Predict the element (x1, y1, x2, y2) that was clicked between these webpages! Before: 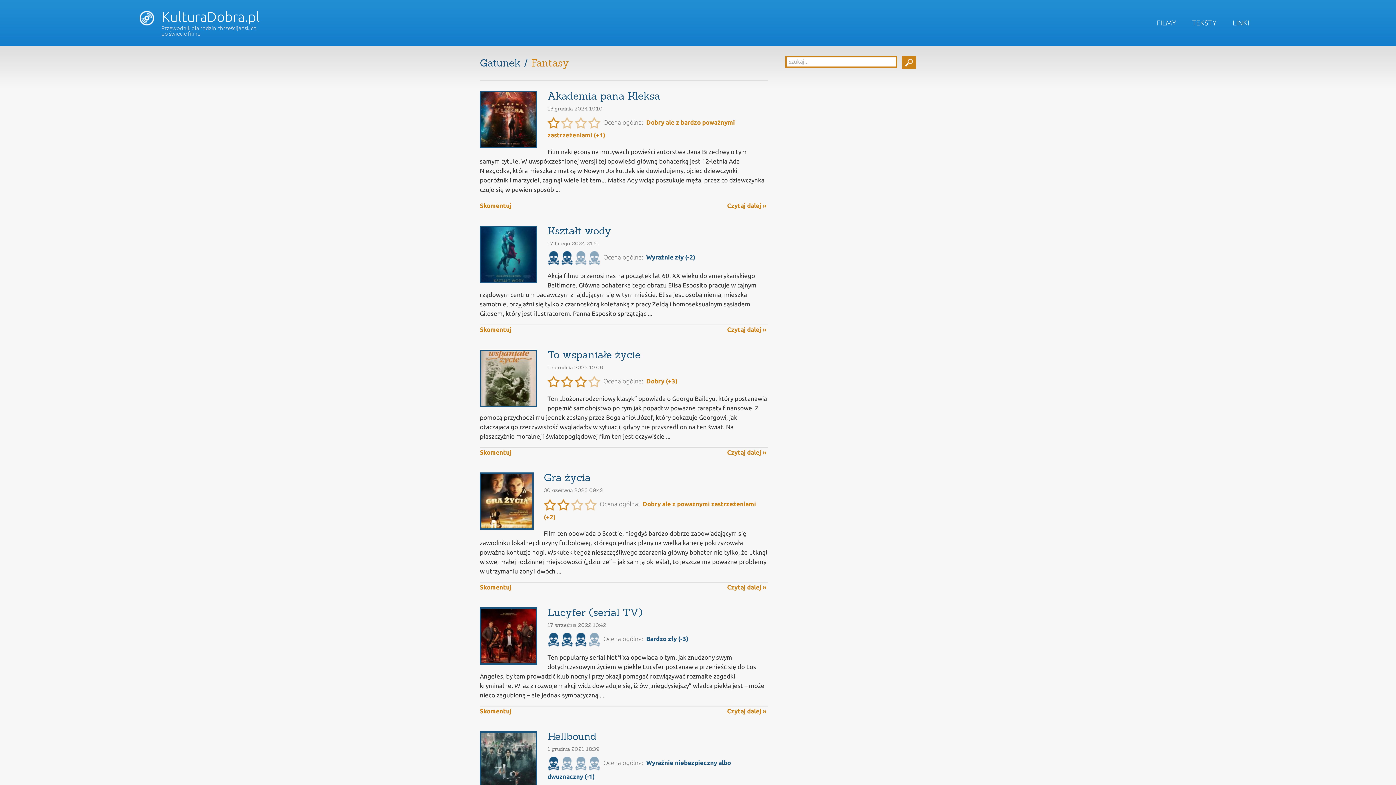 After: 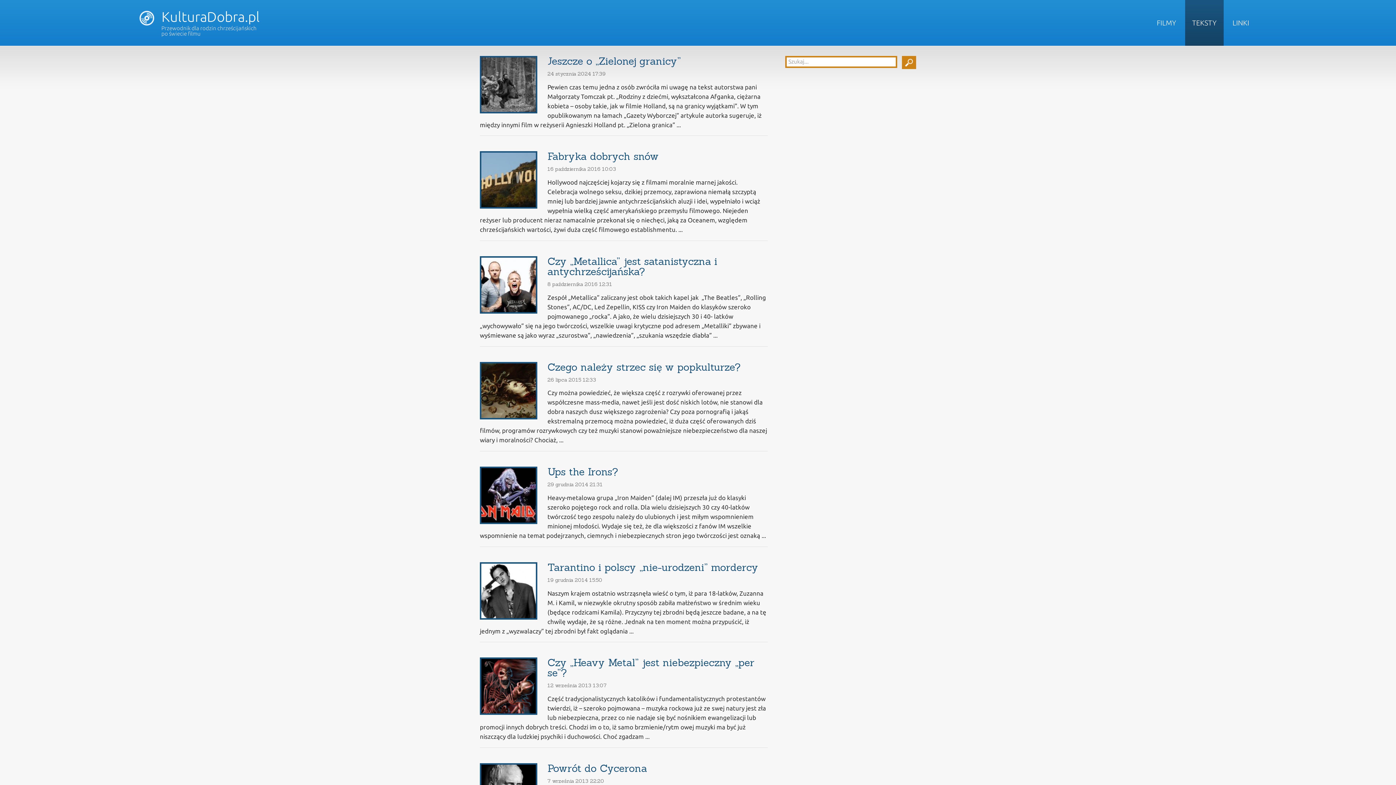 Action: label: TEKSTY bbox: (1192, 18, 1216, 26)